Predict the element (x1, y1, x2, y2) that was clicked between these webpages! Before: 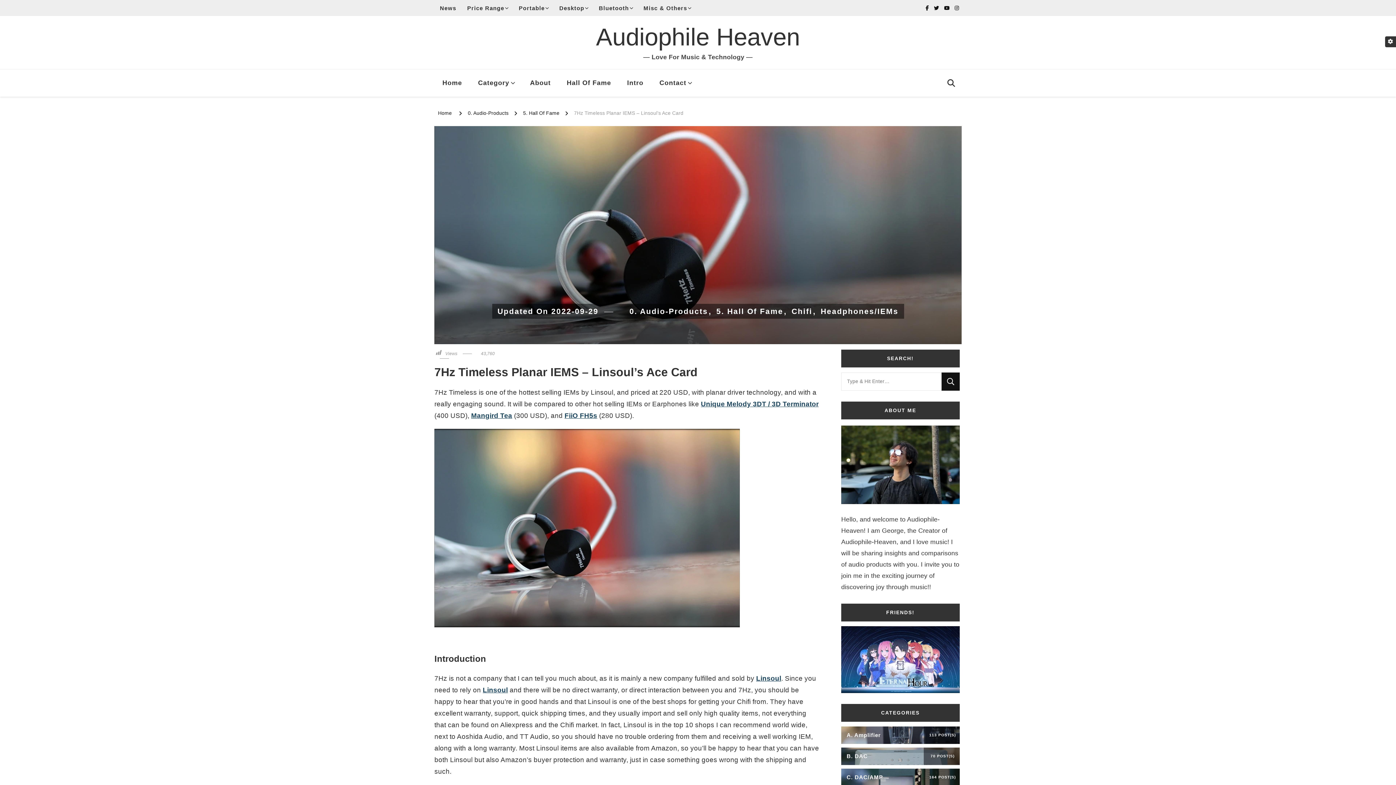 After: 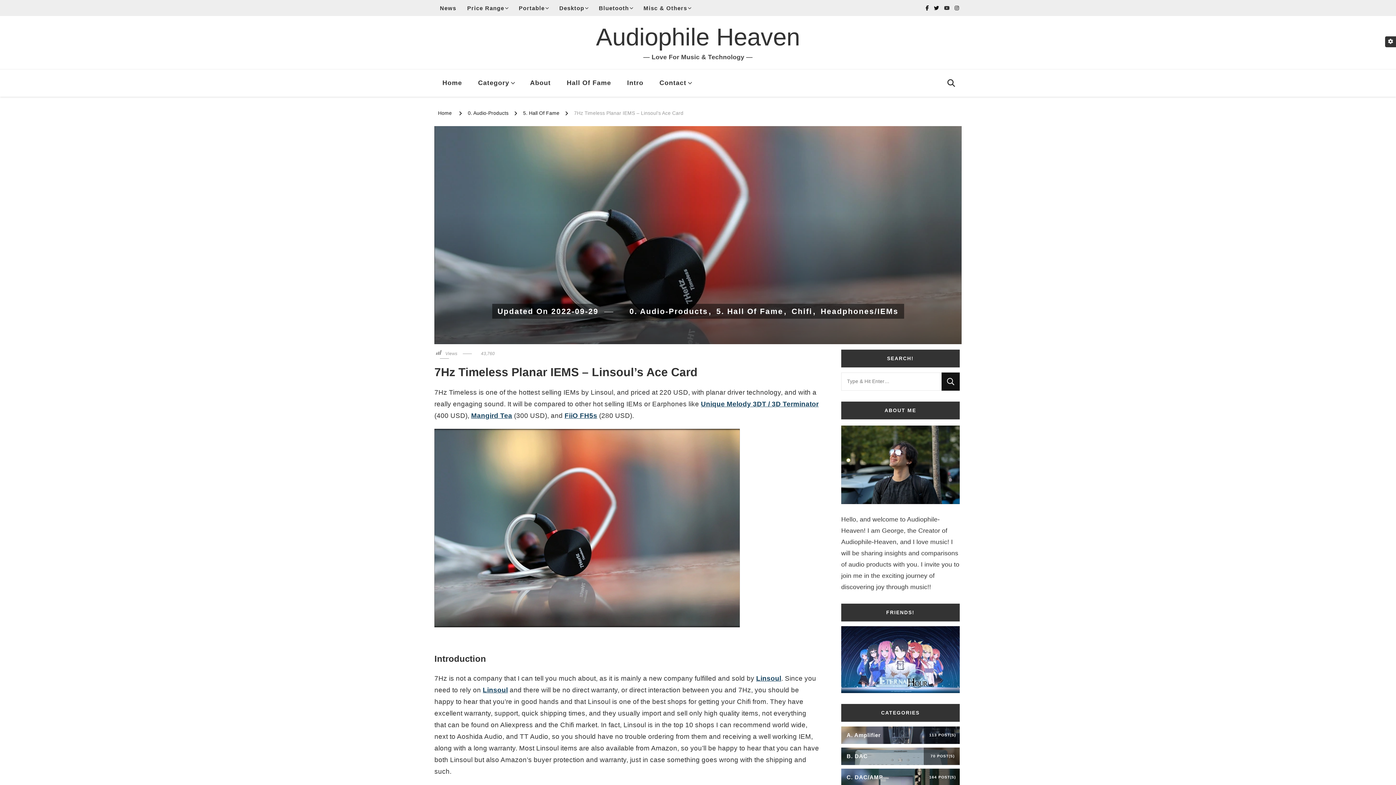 Action: bbox: (941, 1, 952, 14)